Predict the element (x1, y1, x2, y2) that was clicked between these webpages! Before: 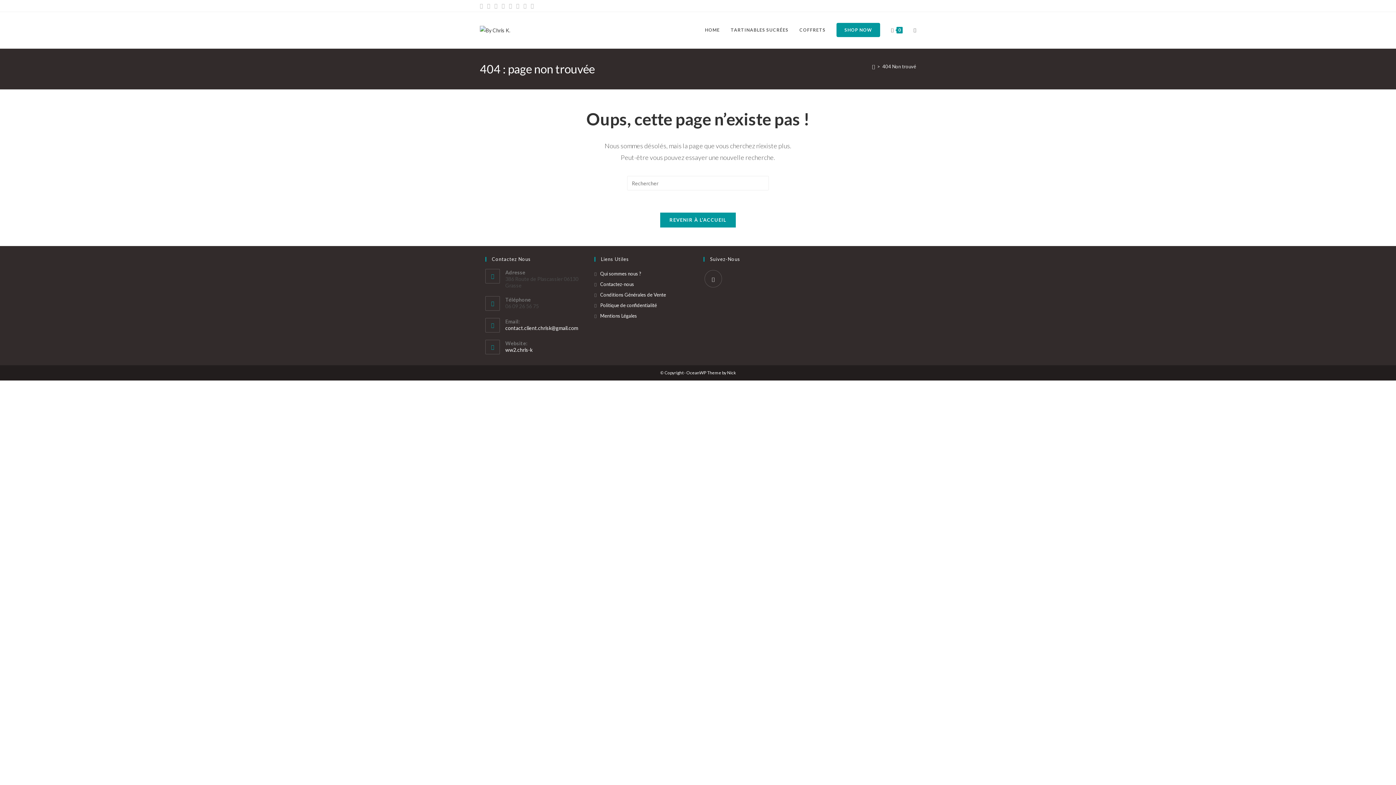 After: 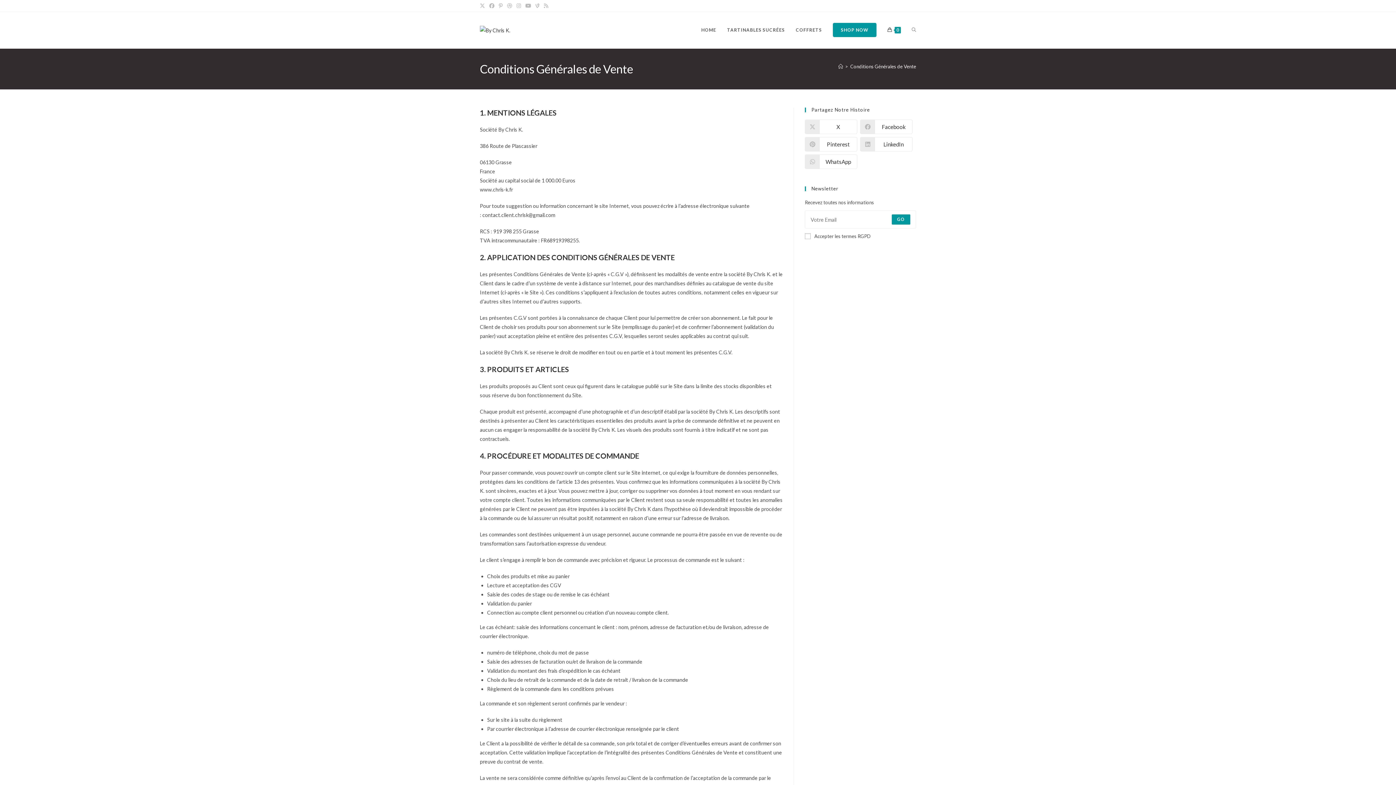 Action: label: Conditions Générales de Vente bbox: (594, 290, 666, 299)